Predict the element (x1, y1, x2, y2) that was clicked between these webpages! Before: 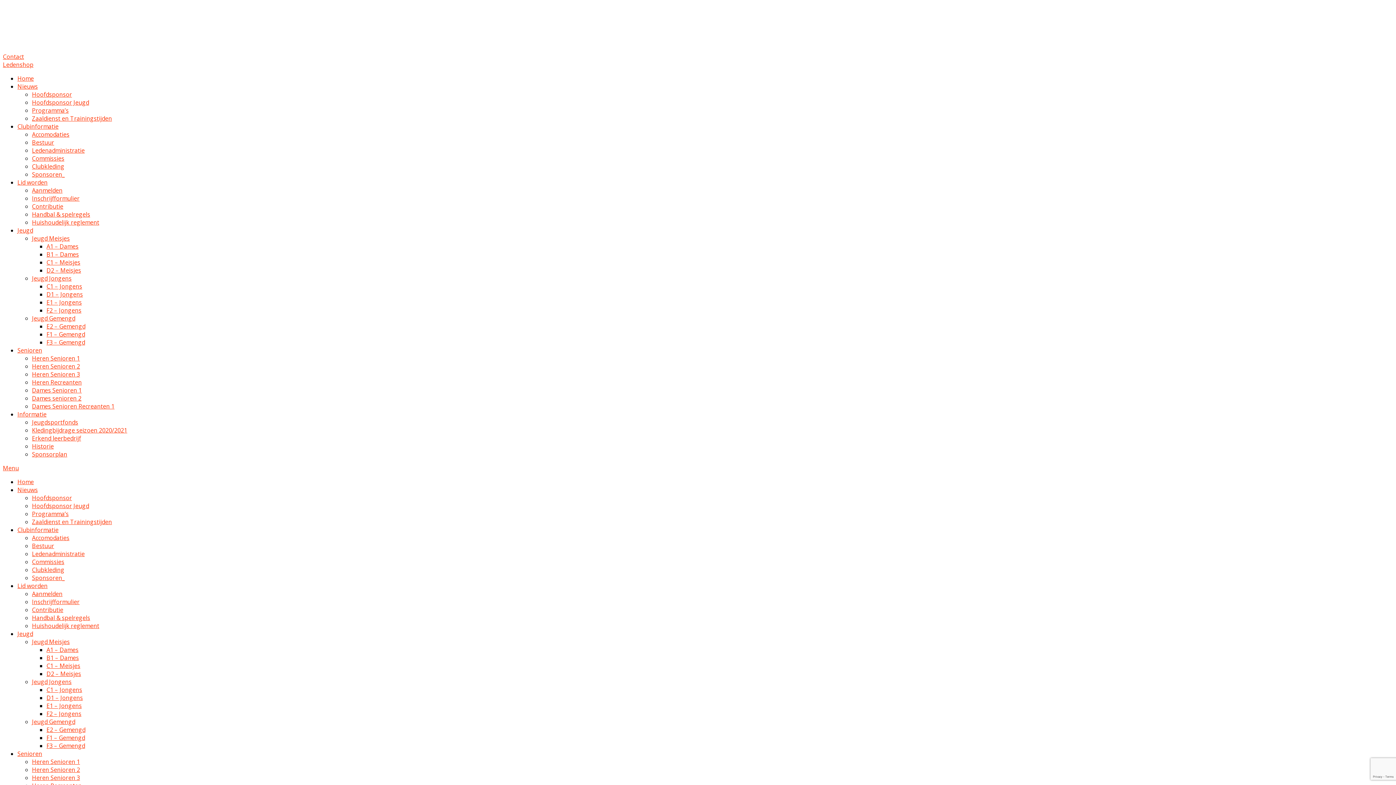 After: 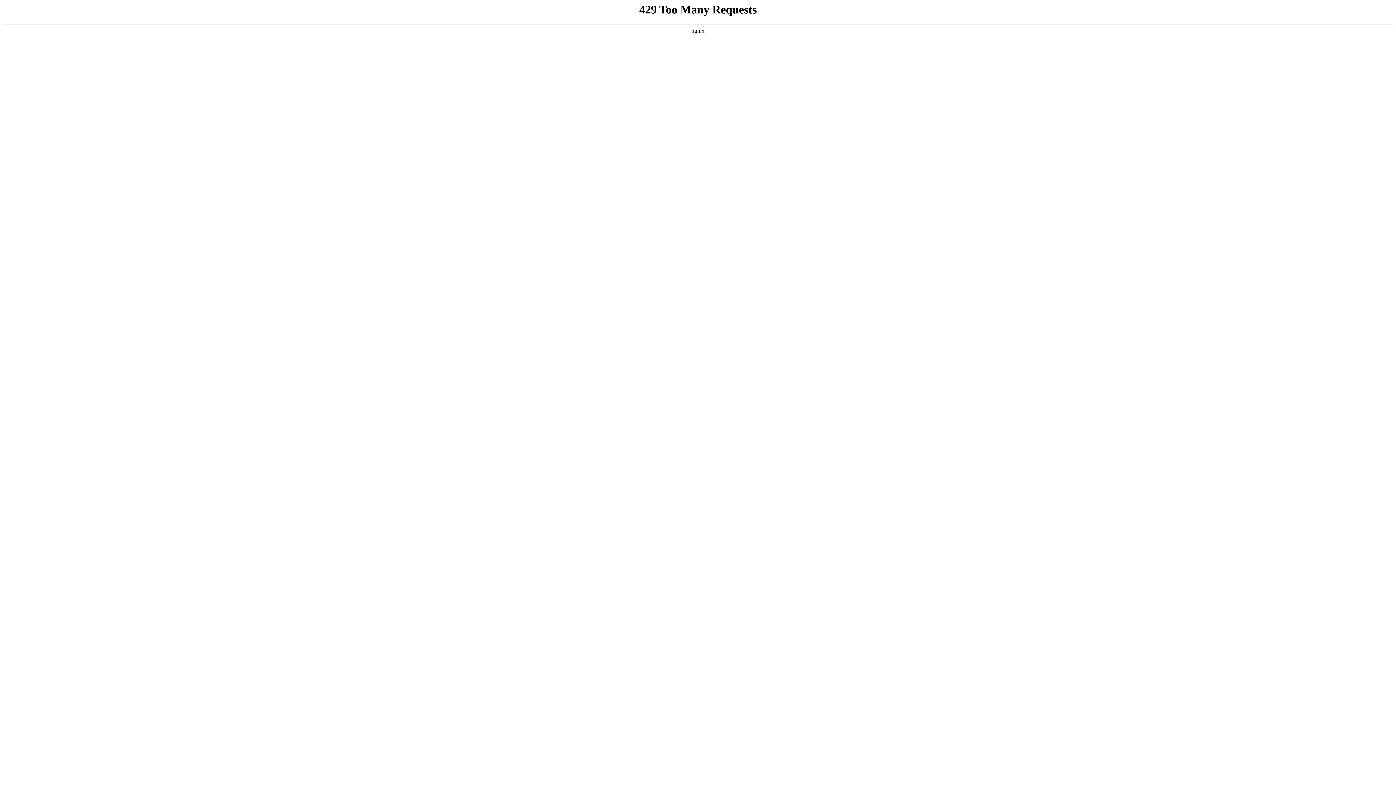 Action: label: Programma’s bbox: (32, 510, 68, 518)